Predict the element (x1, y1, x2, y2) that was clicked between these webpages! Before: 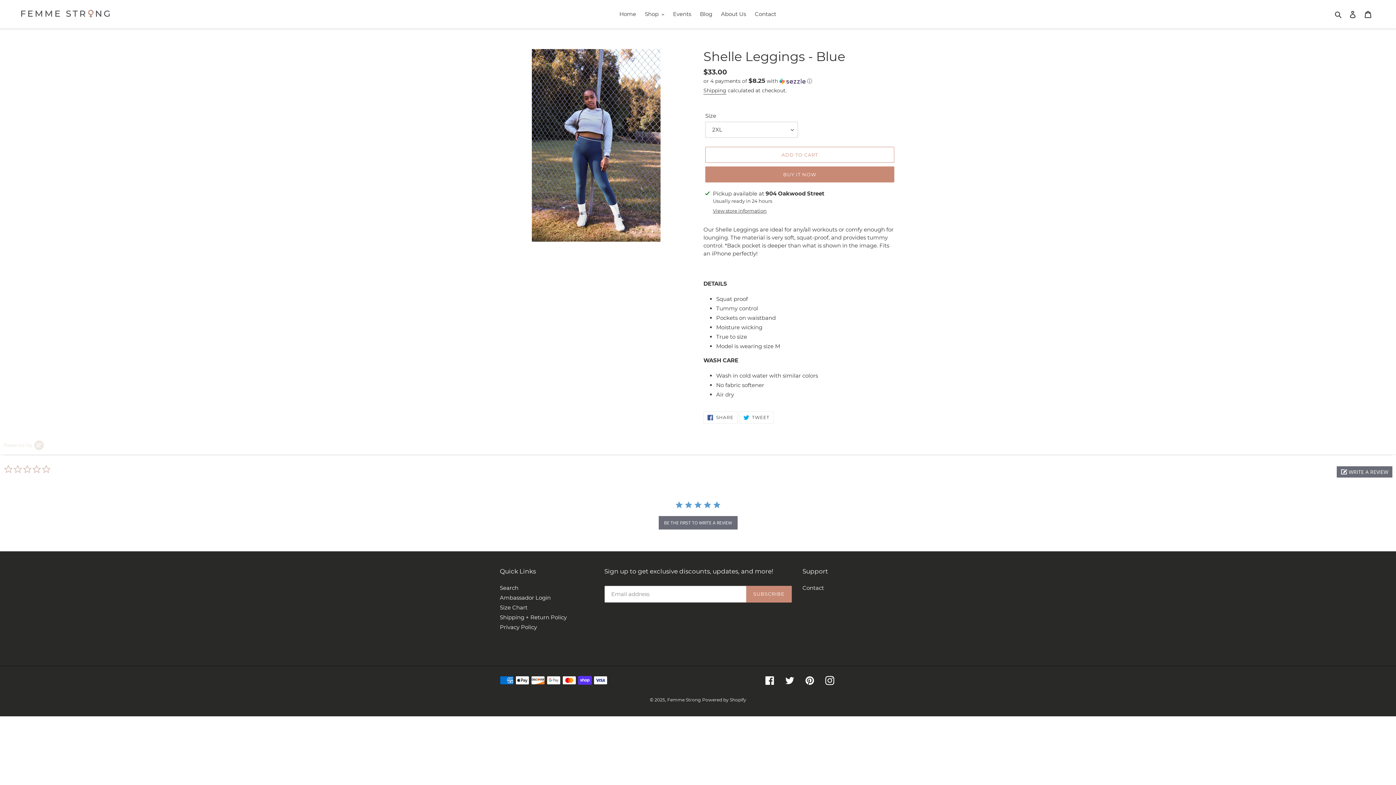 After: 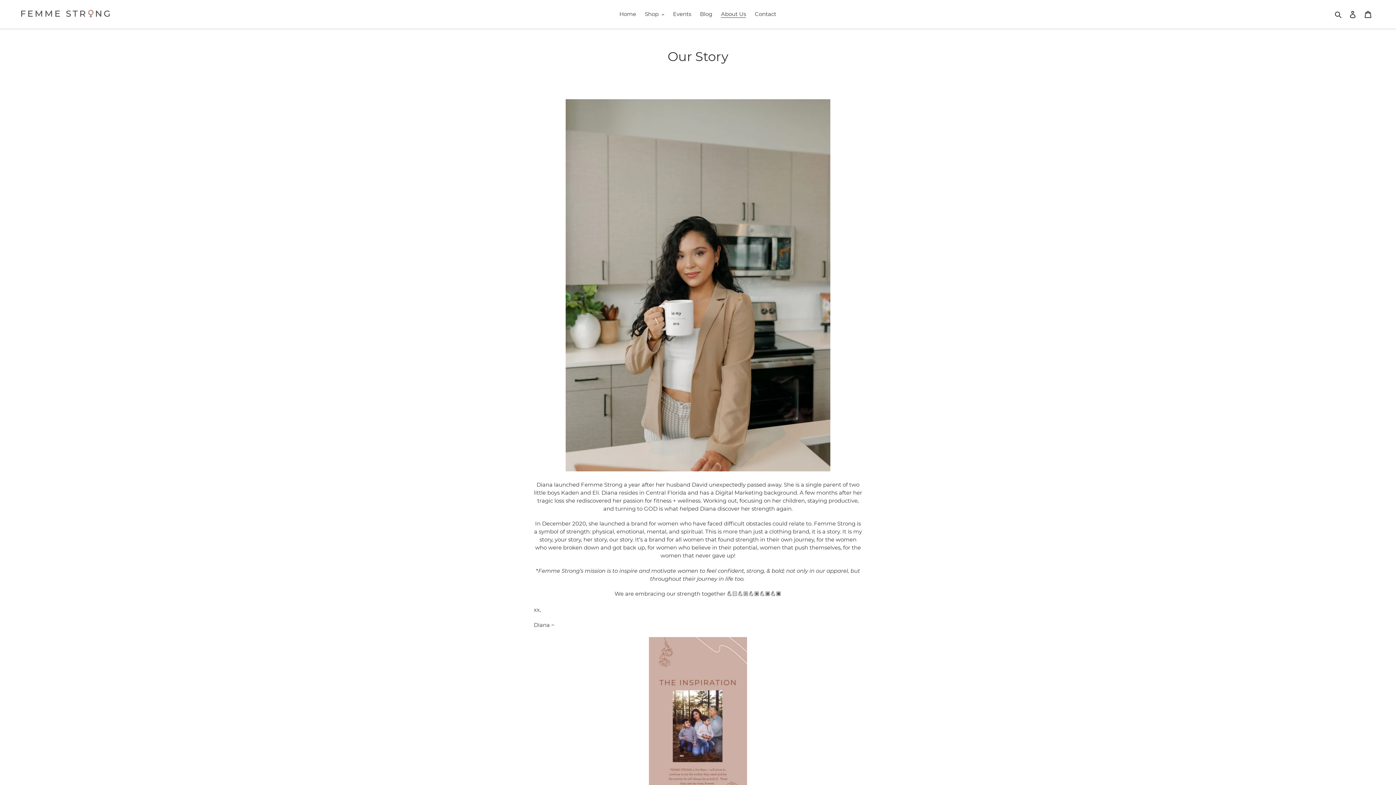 Action: label: About Us bbox: (717, 9, 749, 19)